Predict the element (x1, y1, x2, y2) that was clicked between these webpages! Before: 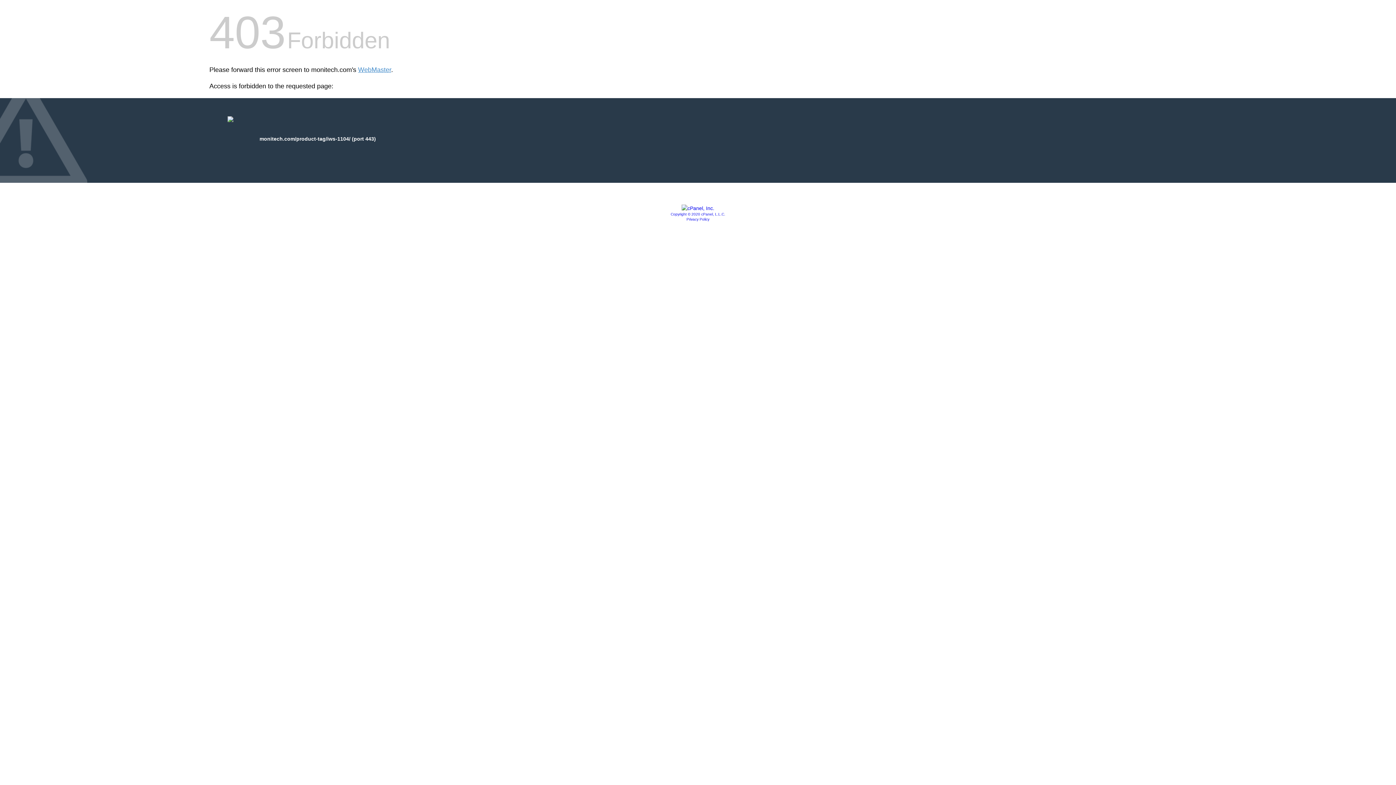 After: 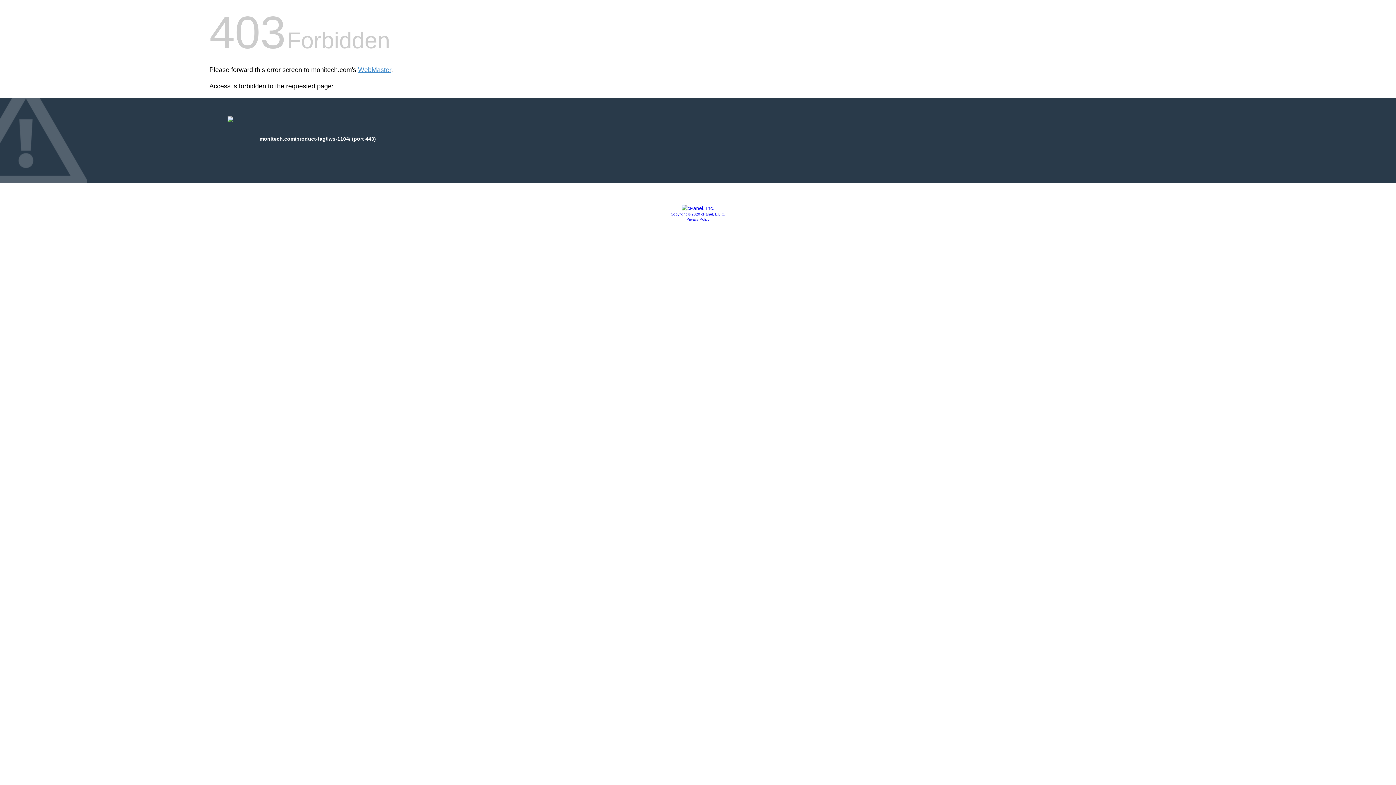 Action: bbox: (681, 205, 714, 211)